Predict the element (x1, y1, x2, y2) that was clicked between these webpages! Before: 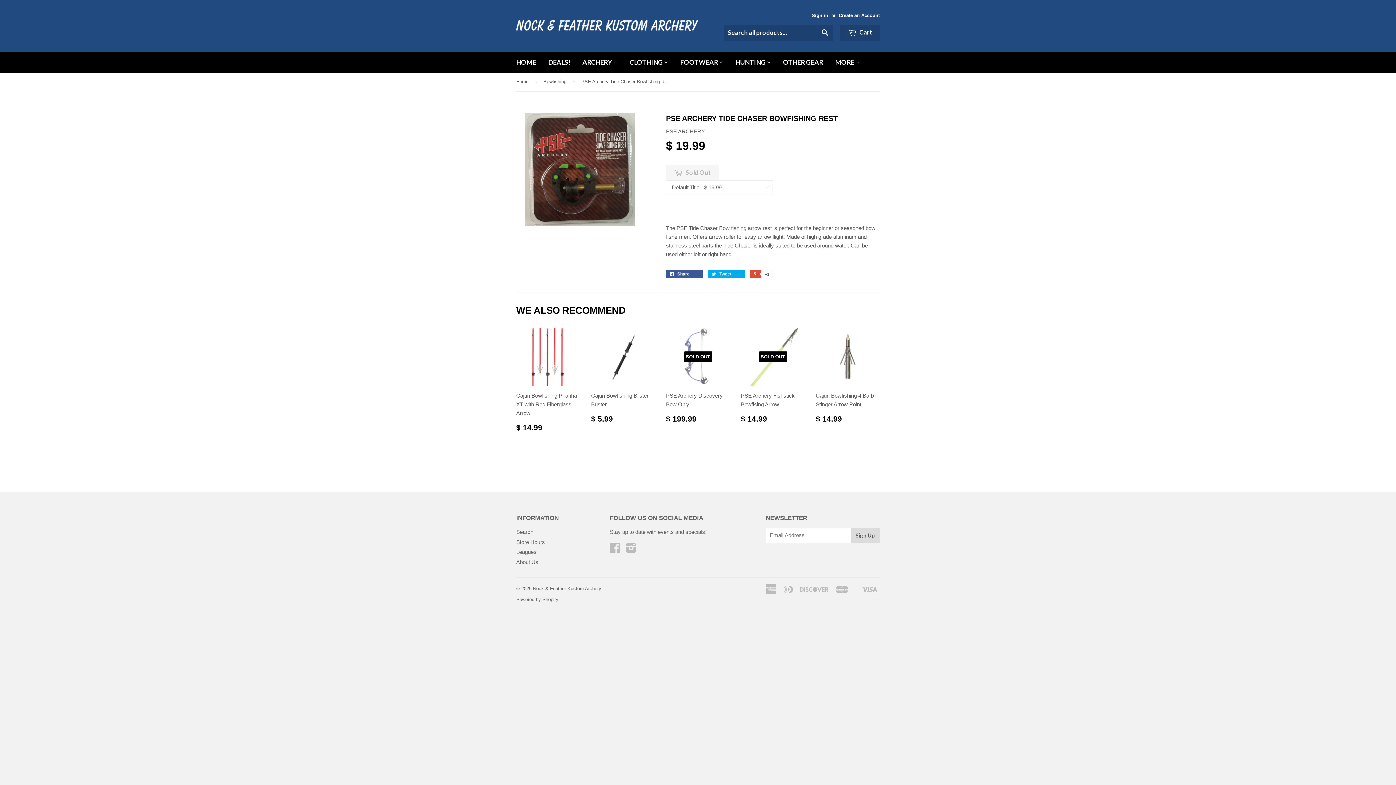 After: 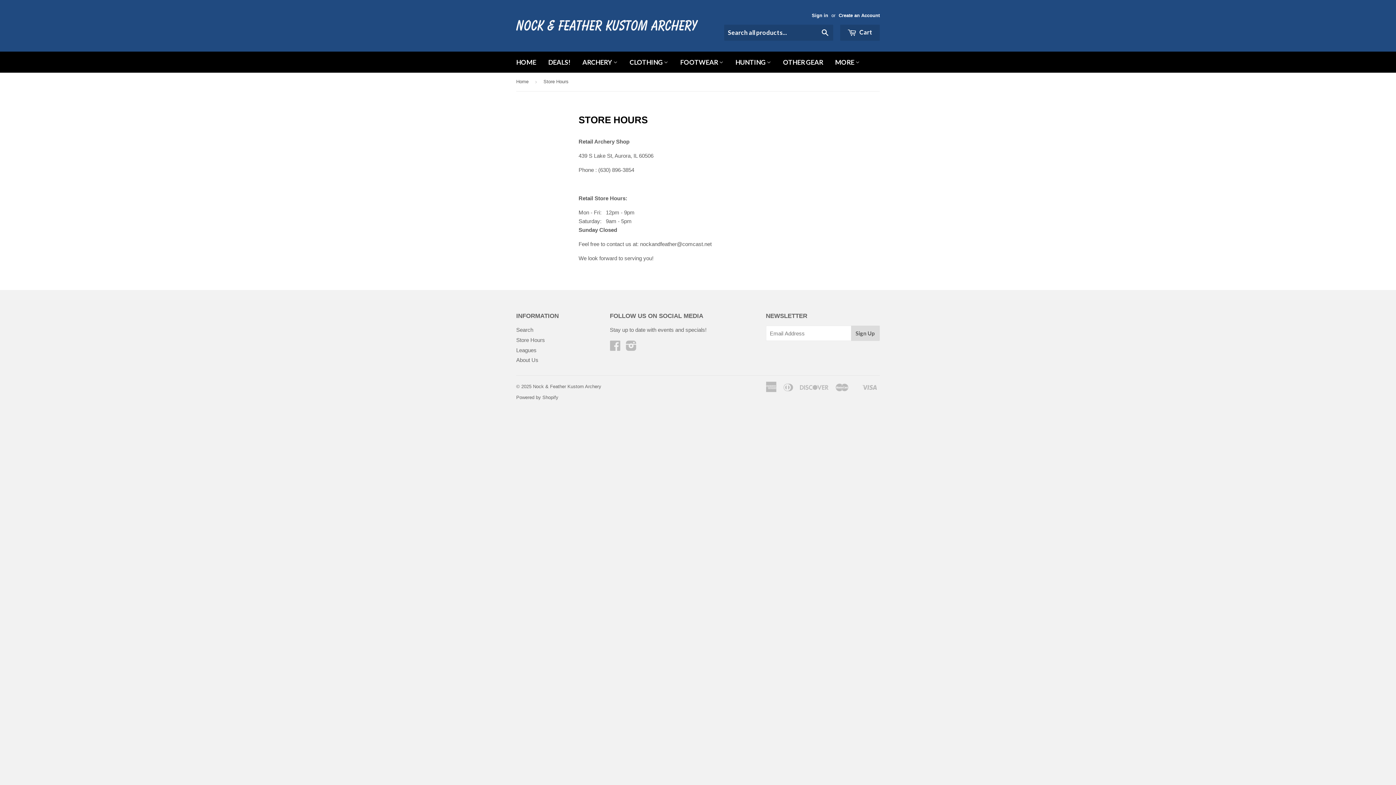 Action: label: Store Hours bbox: (516, 539, 545, 545)